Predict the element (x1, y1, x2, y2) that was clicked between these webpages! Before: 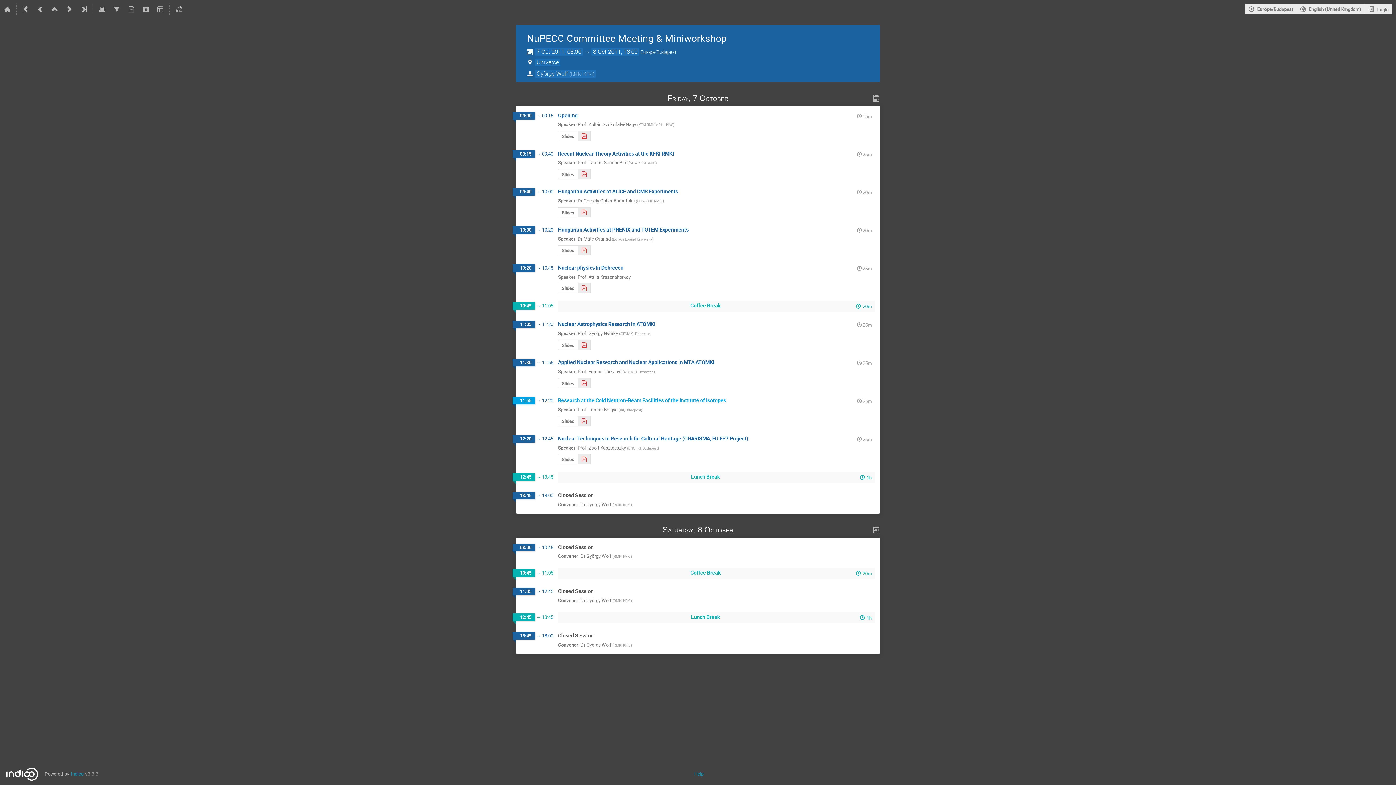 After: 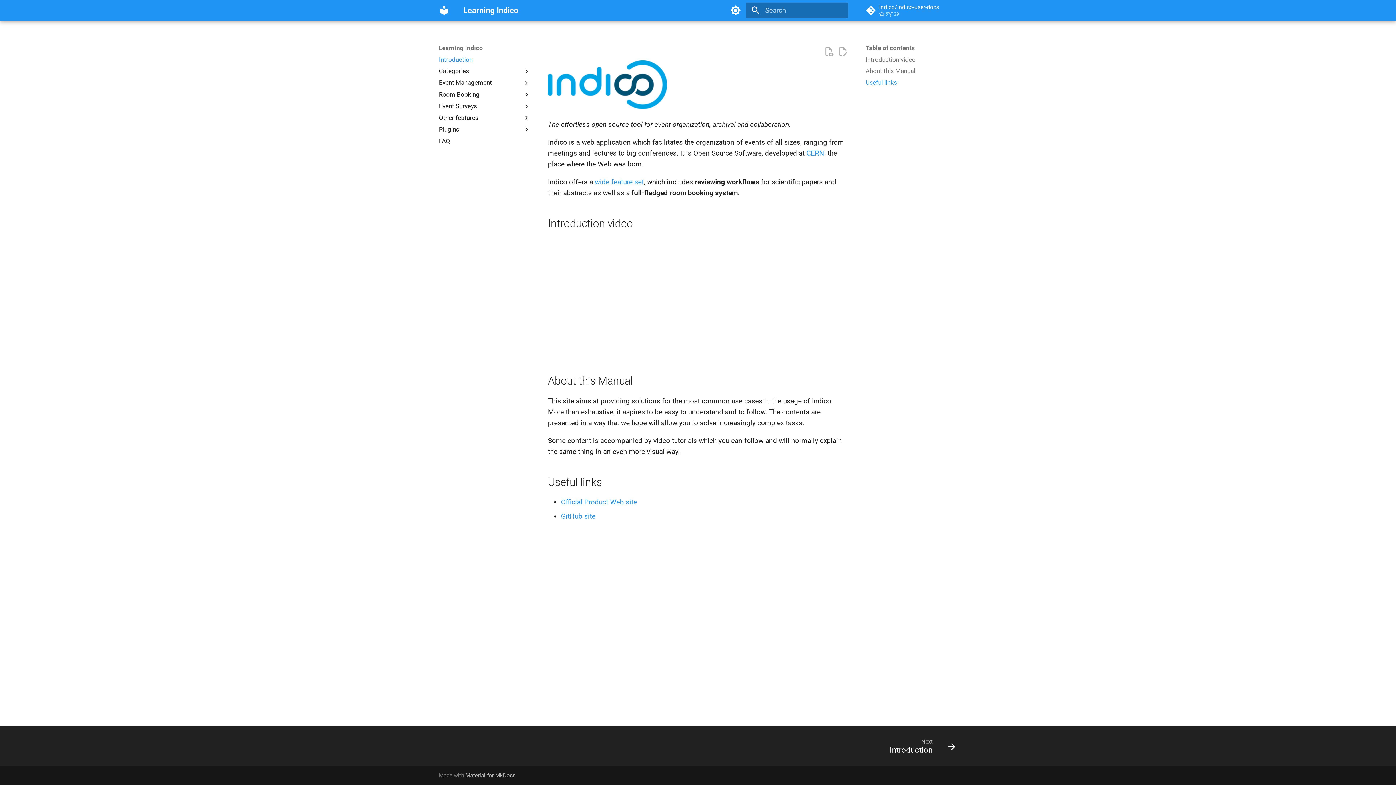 Action: bbox: (694, 771, 703, 777) label: Help